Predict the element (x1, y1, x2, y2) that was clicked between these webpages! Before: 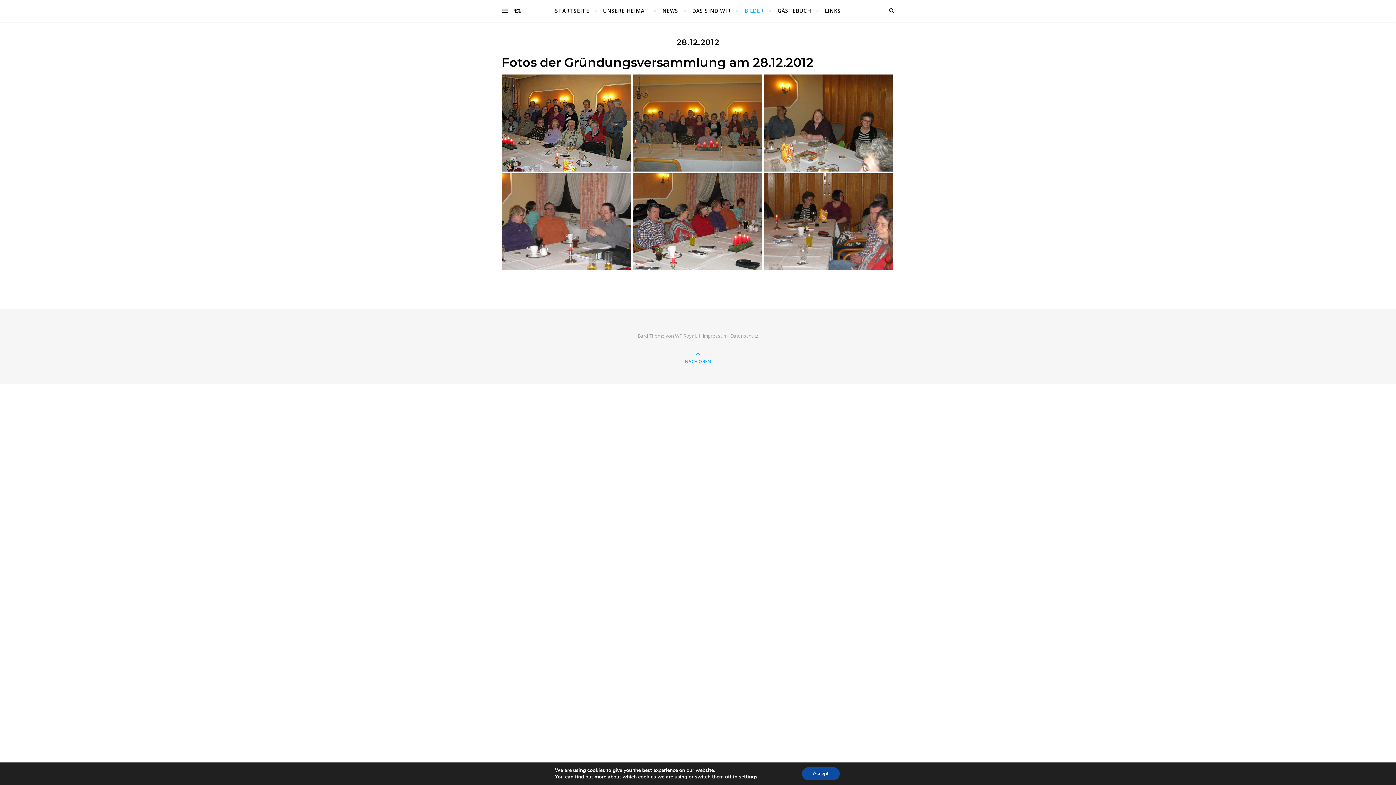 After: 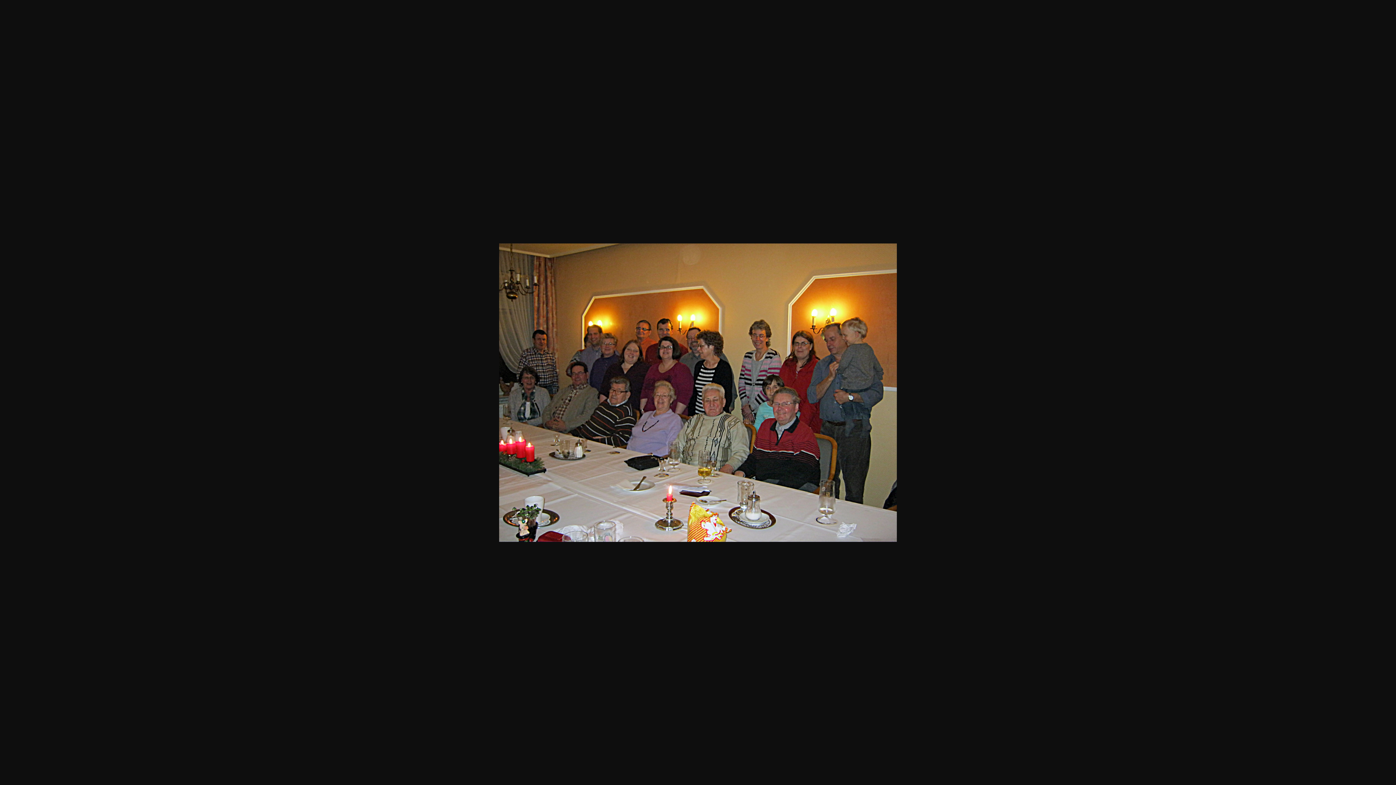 Action: bbox: (501, 74, 631, 171)